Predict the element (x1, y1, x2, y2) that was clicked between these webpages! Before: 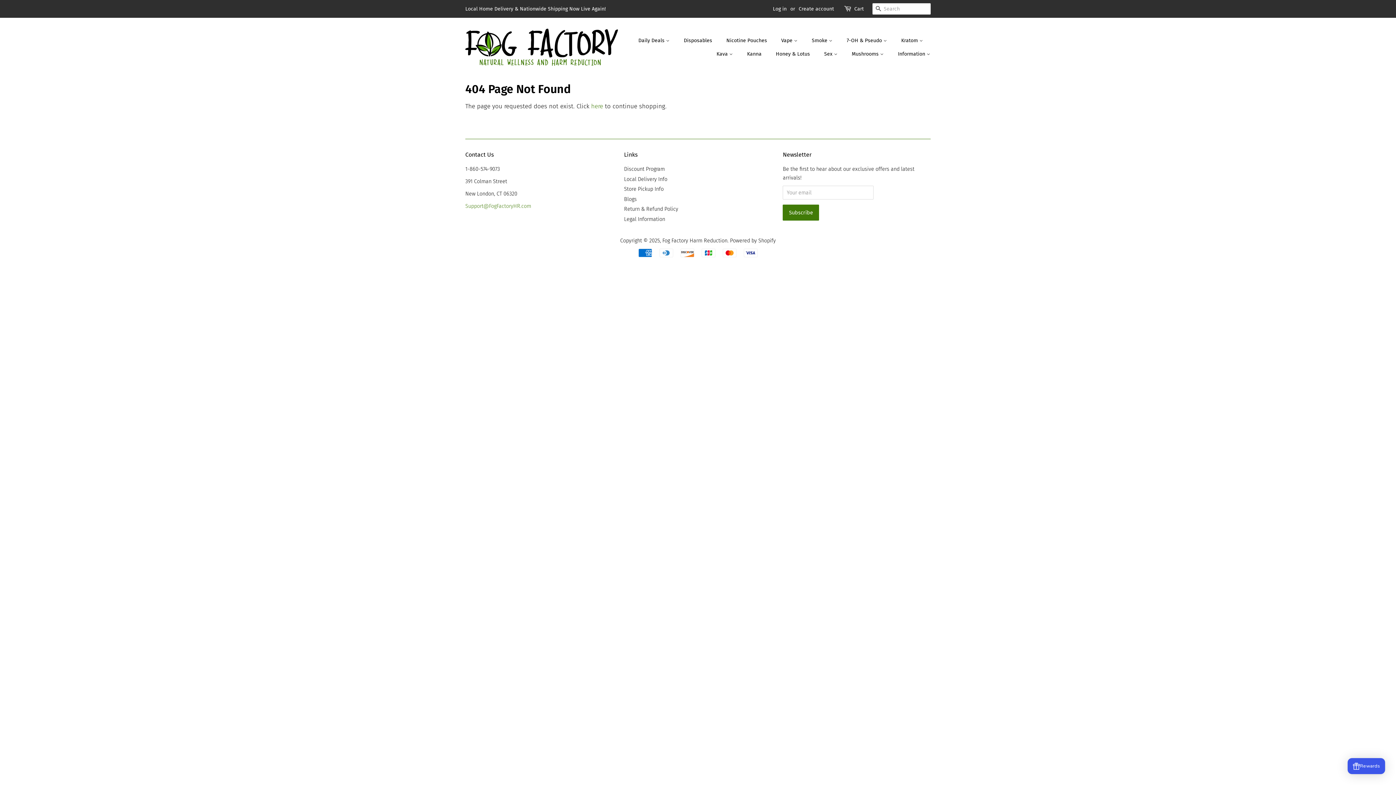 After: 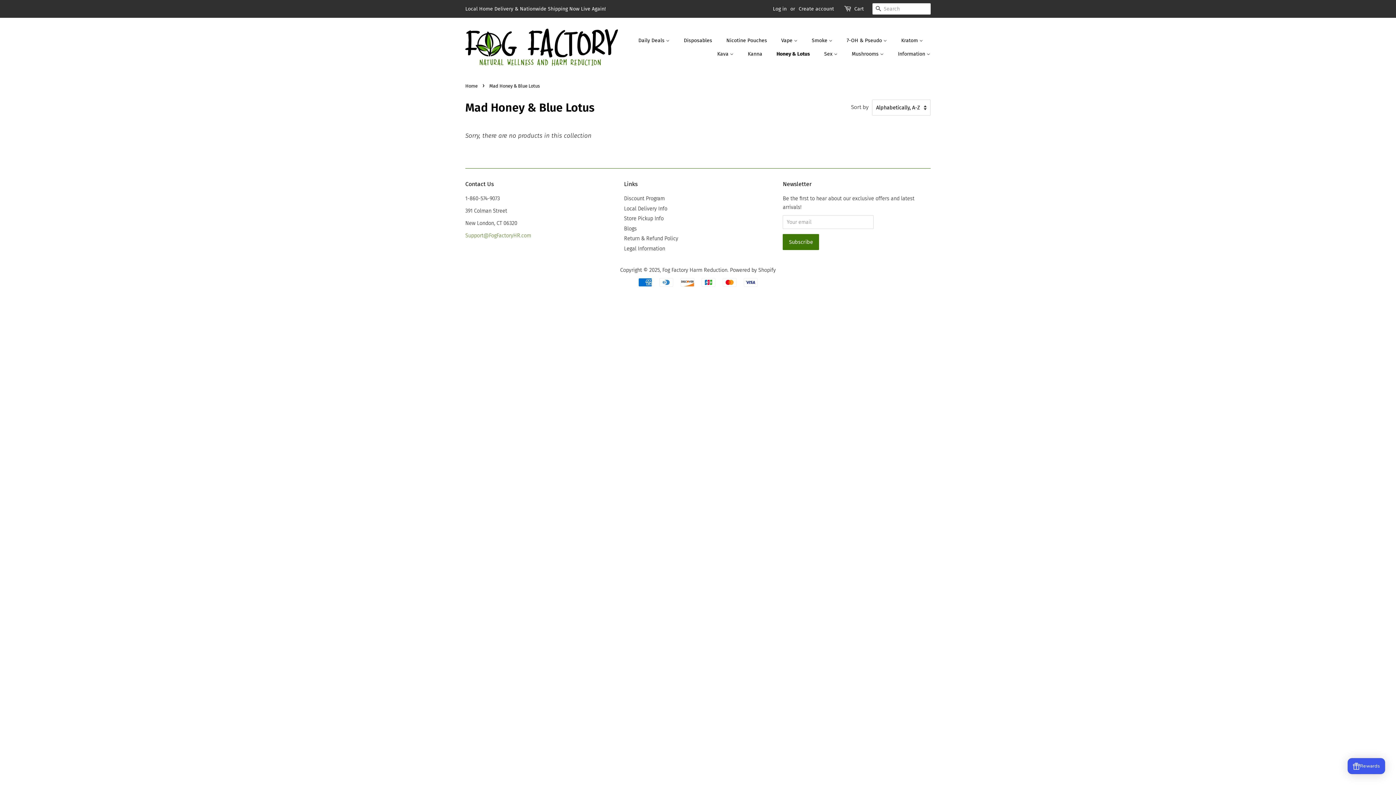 Action: bbox: (770, 47, 817, 60) label: Honey & Lotus